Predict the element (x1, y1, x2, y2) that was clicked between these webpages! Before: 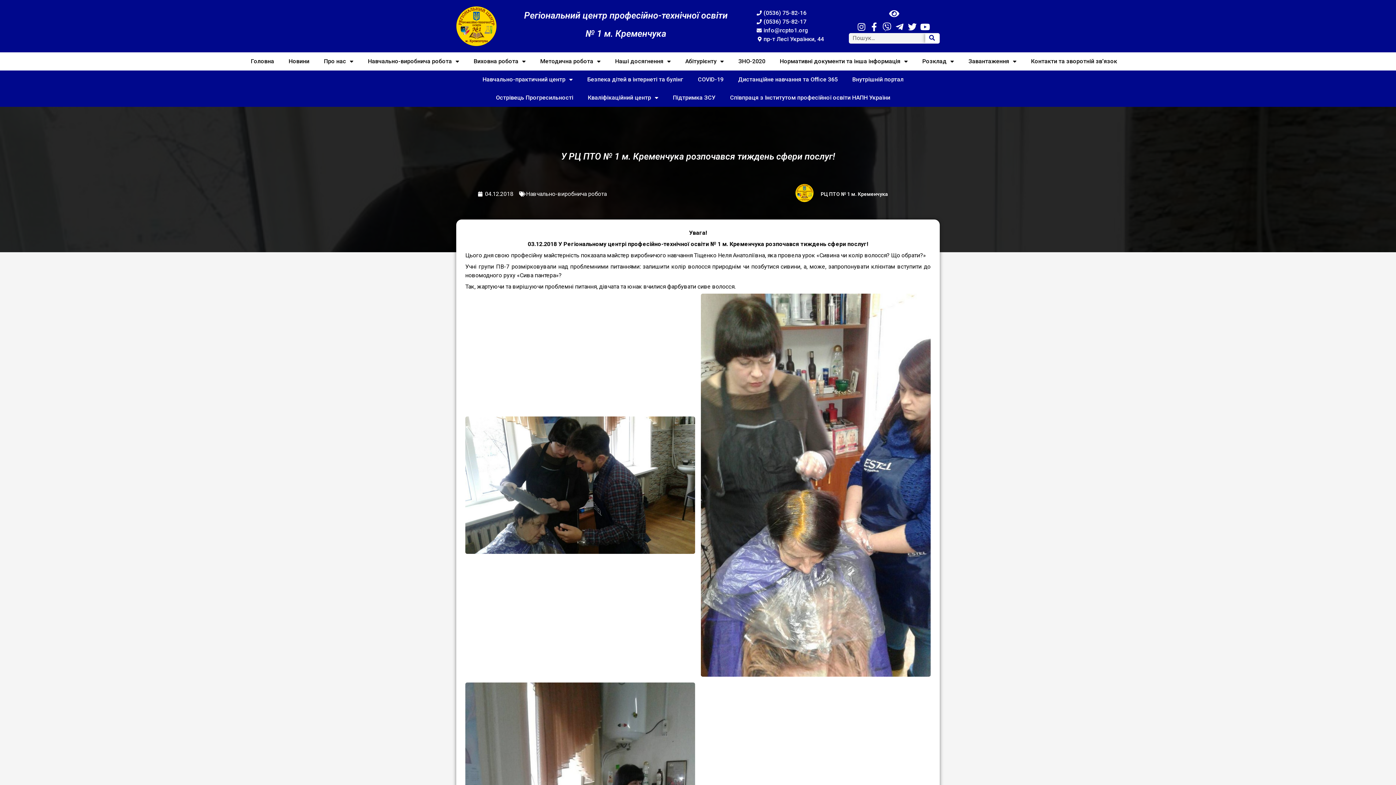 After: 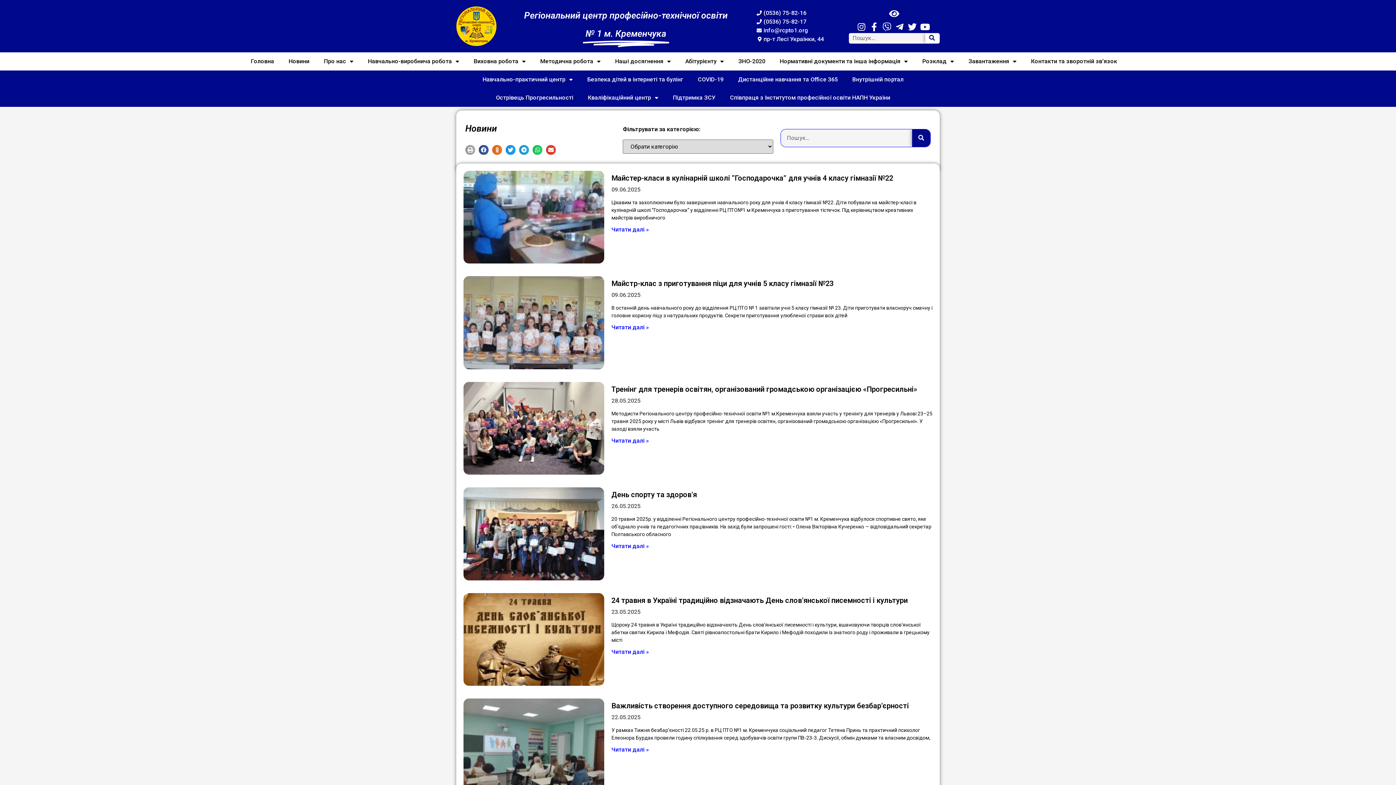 Action: label: РЦ ПТО № 1 м. Кременчука bbox: (820, 190, 888, 197)